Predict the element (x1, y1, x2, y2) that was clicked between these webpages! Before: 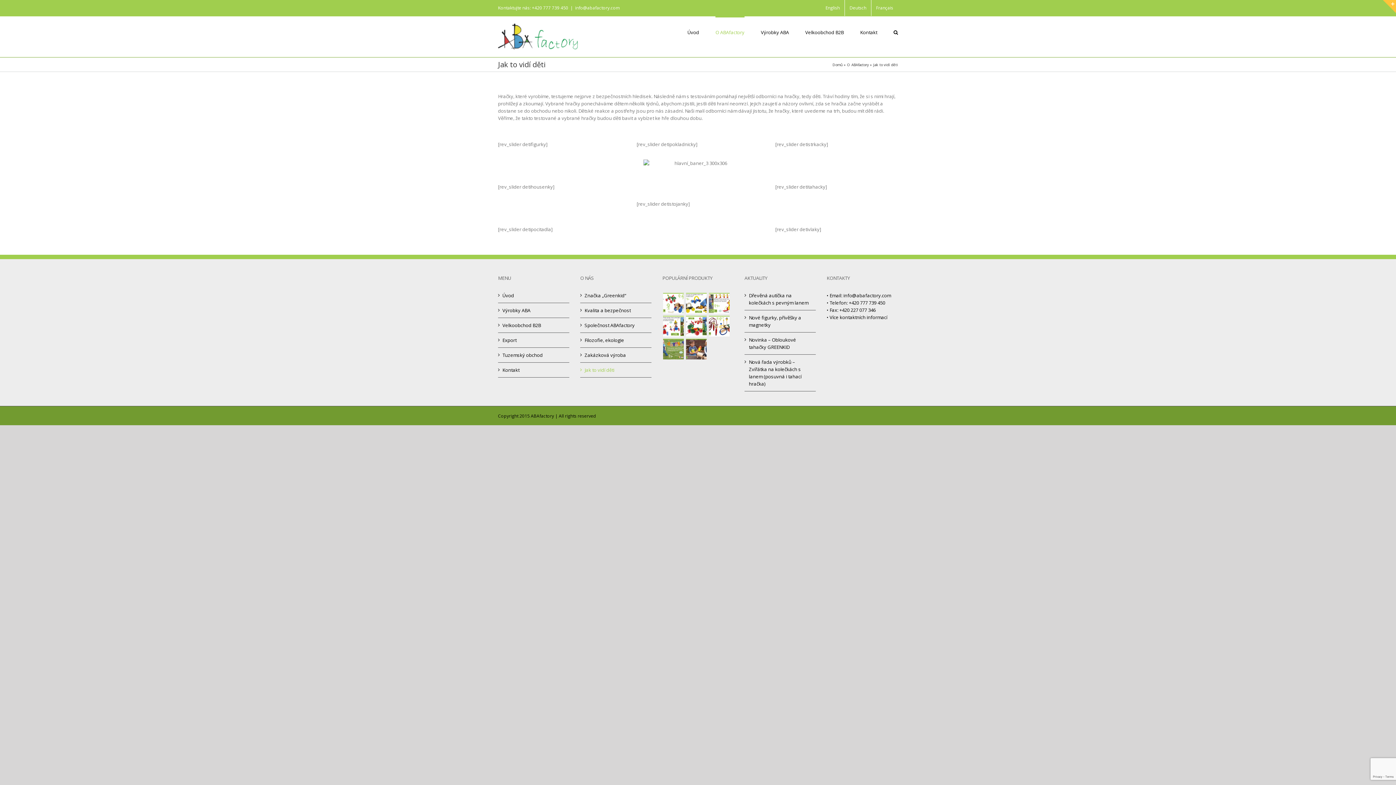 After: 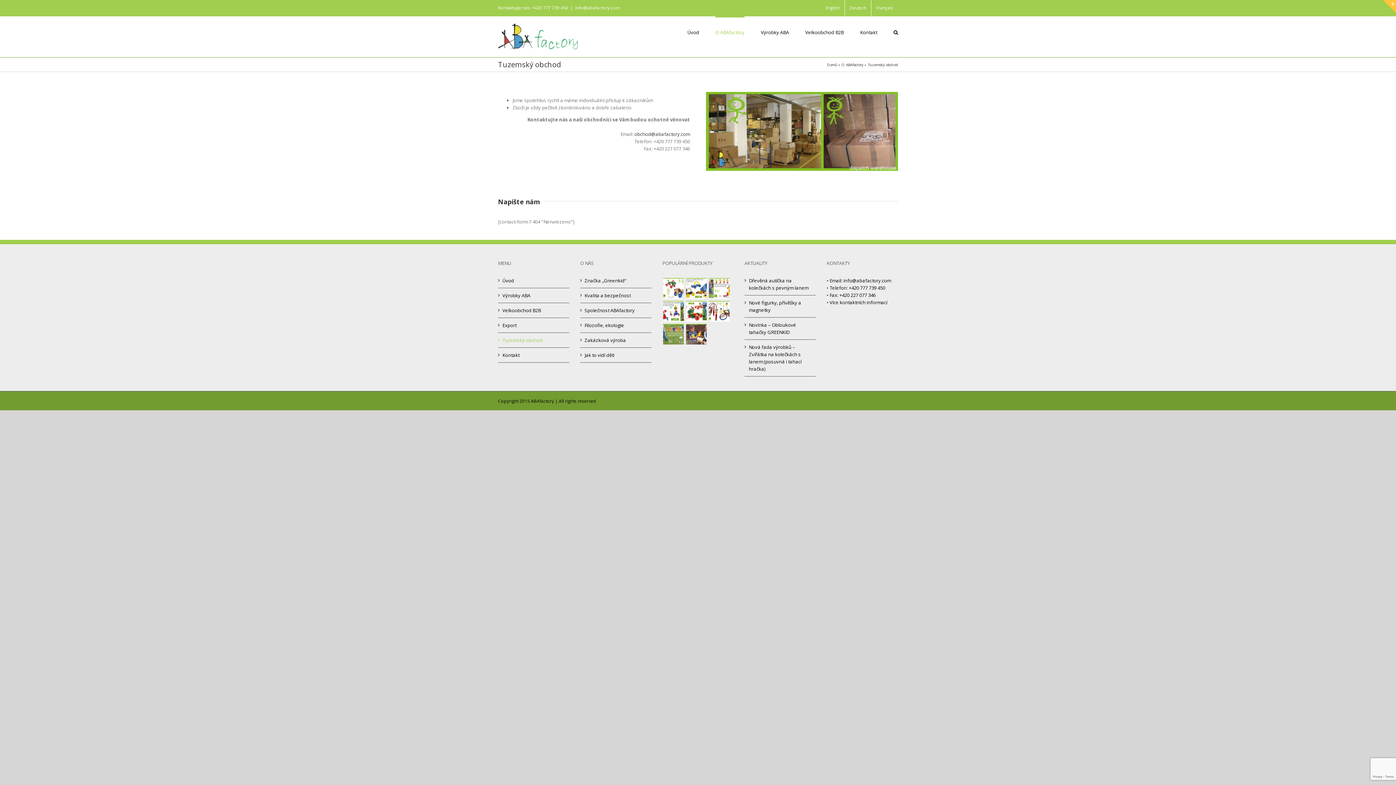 Action: bbox: (502, 351, 565, 358) label: Tuzemský obchod